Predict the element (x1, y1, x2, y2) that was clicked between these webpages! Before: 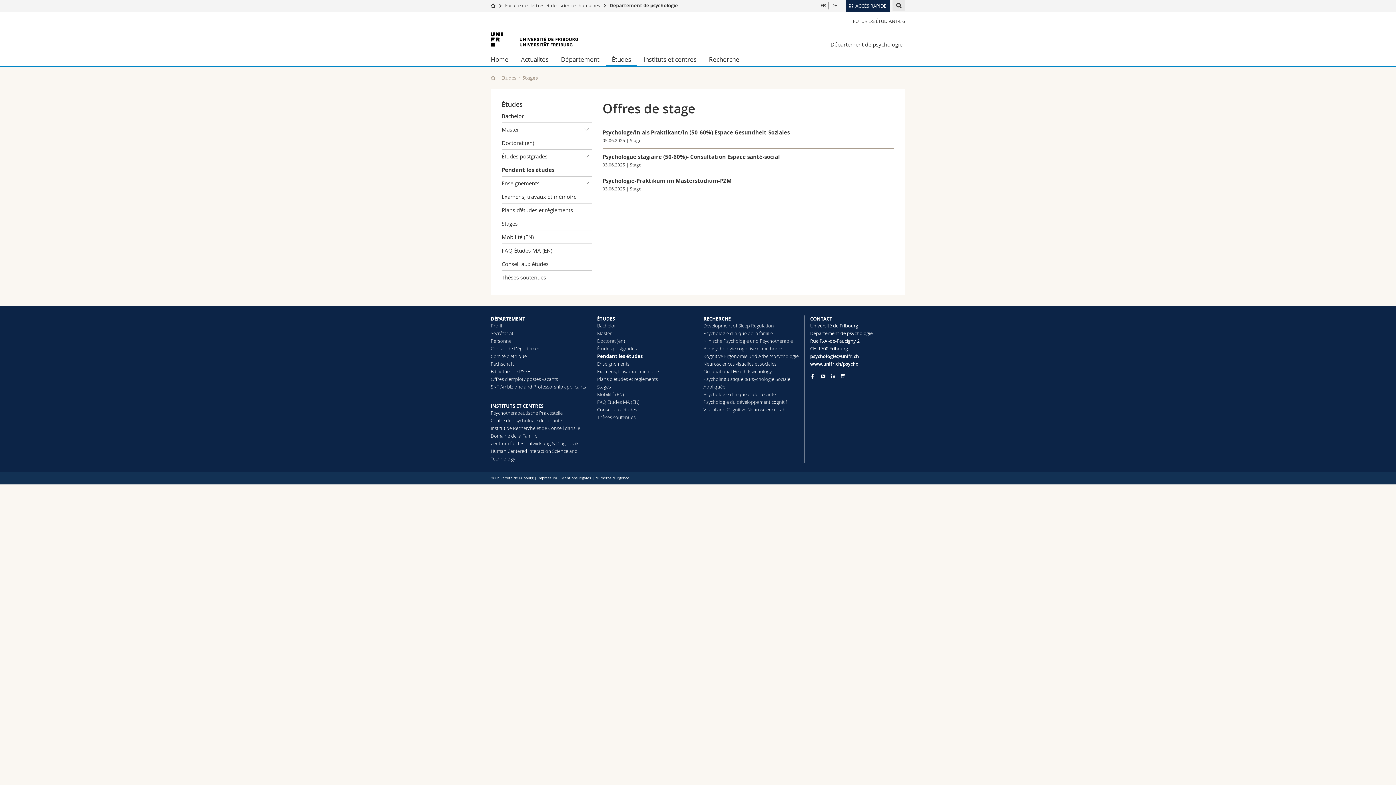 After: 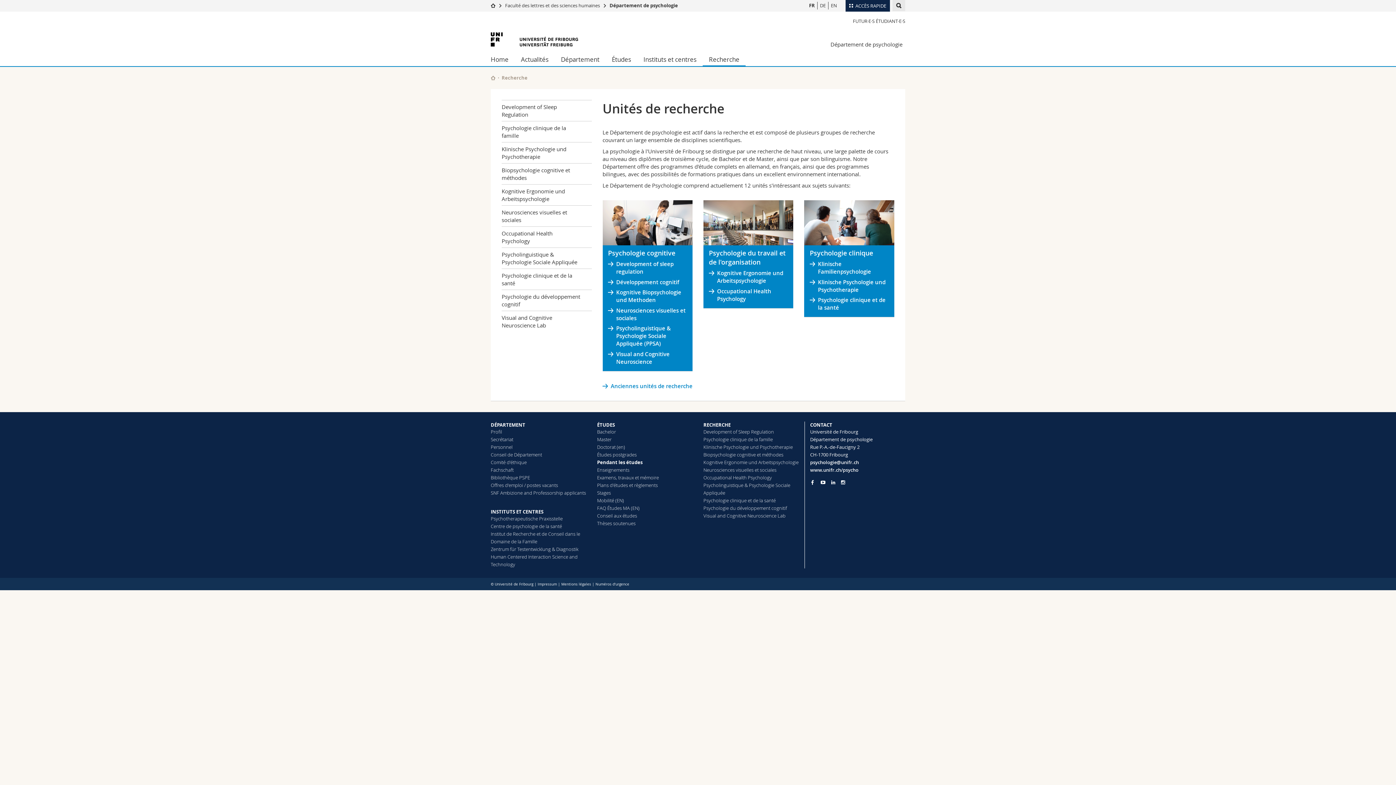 Action: bbox: (702, 52, 745, 66) label: Recherche